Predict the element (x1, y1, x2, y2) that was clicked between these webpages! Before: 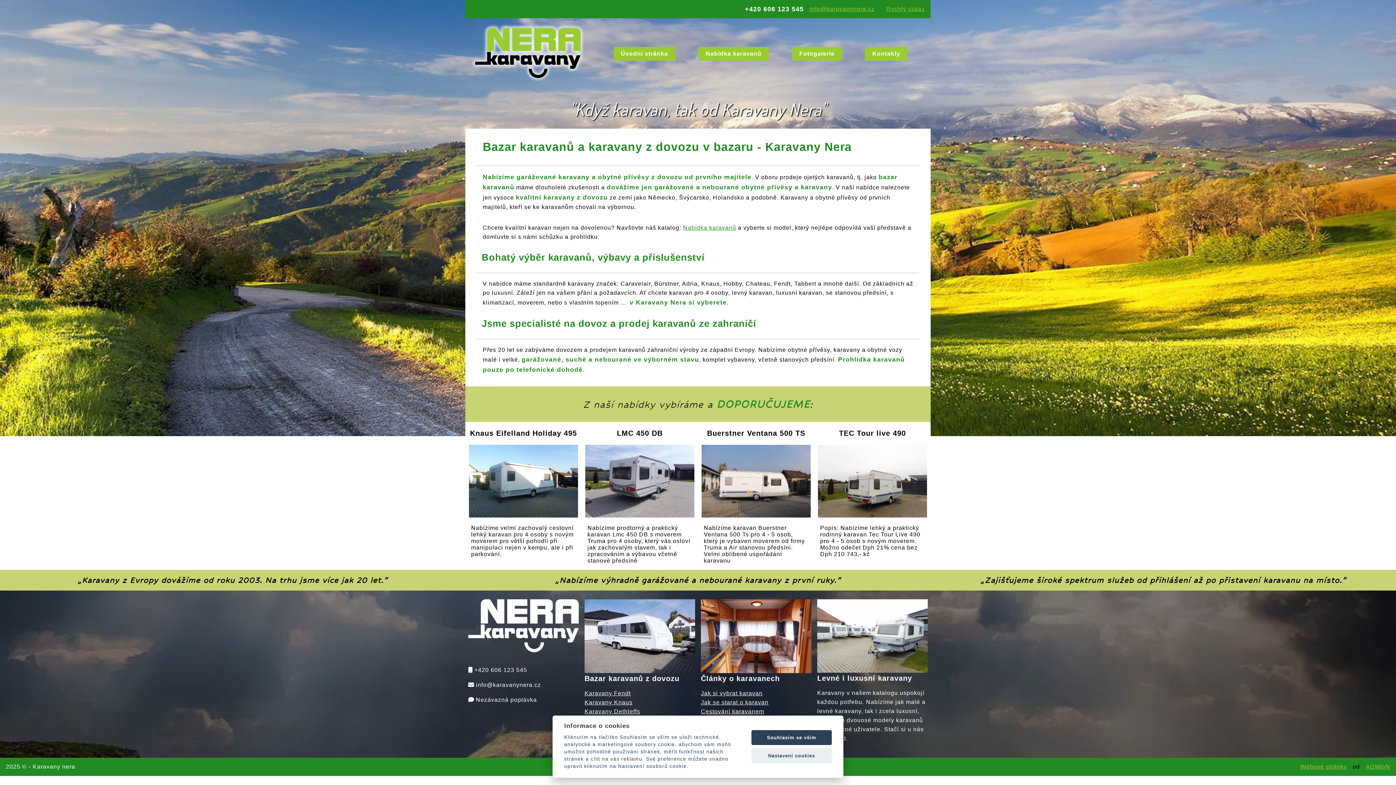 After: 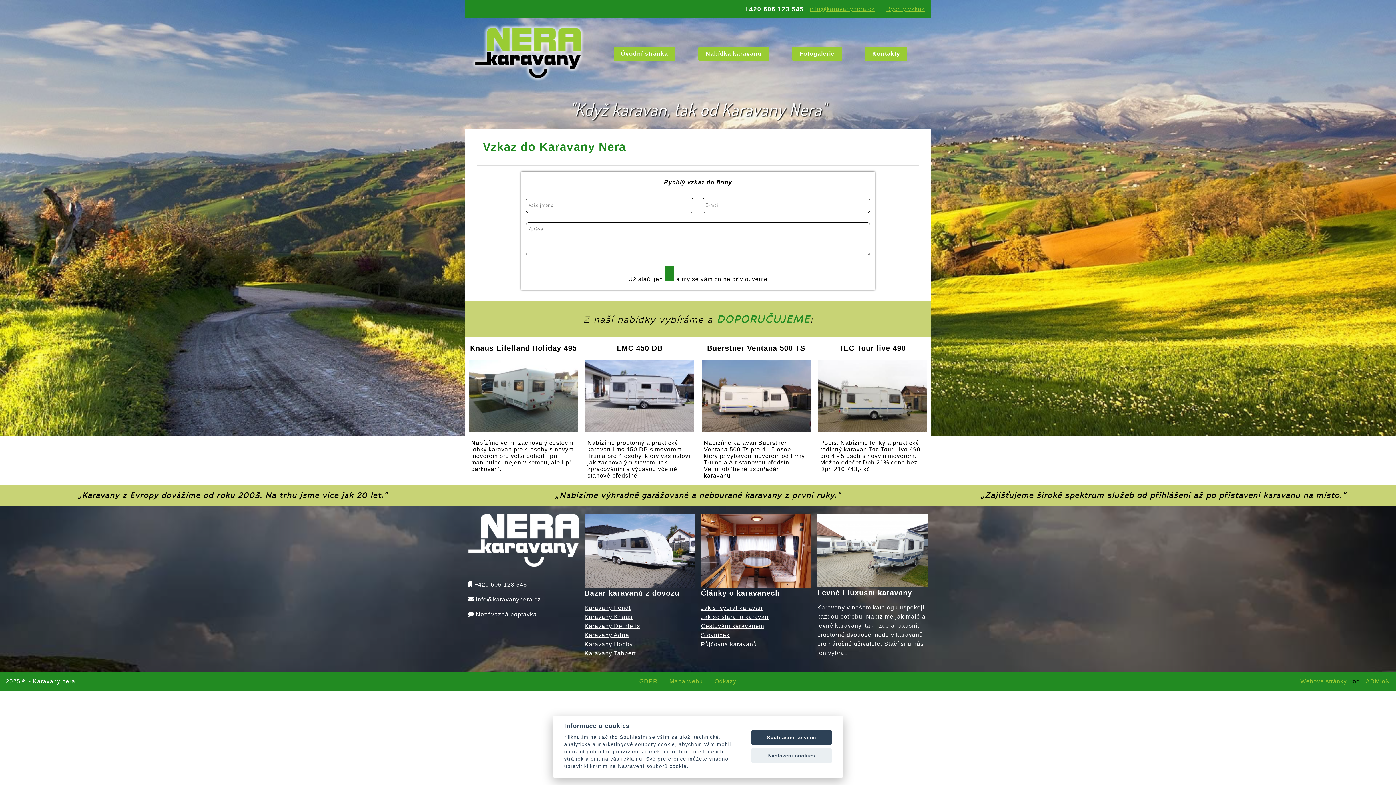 Action: label: Rychlý vzkaz bbox: (886, 5, 925, 12)